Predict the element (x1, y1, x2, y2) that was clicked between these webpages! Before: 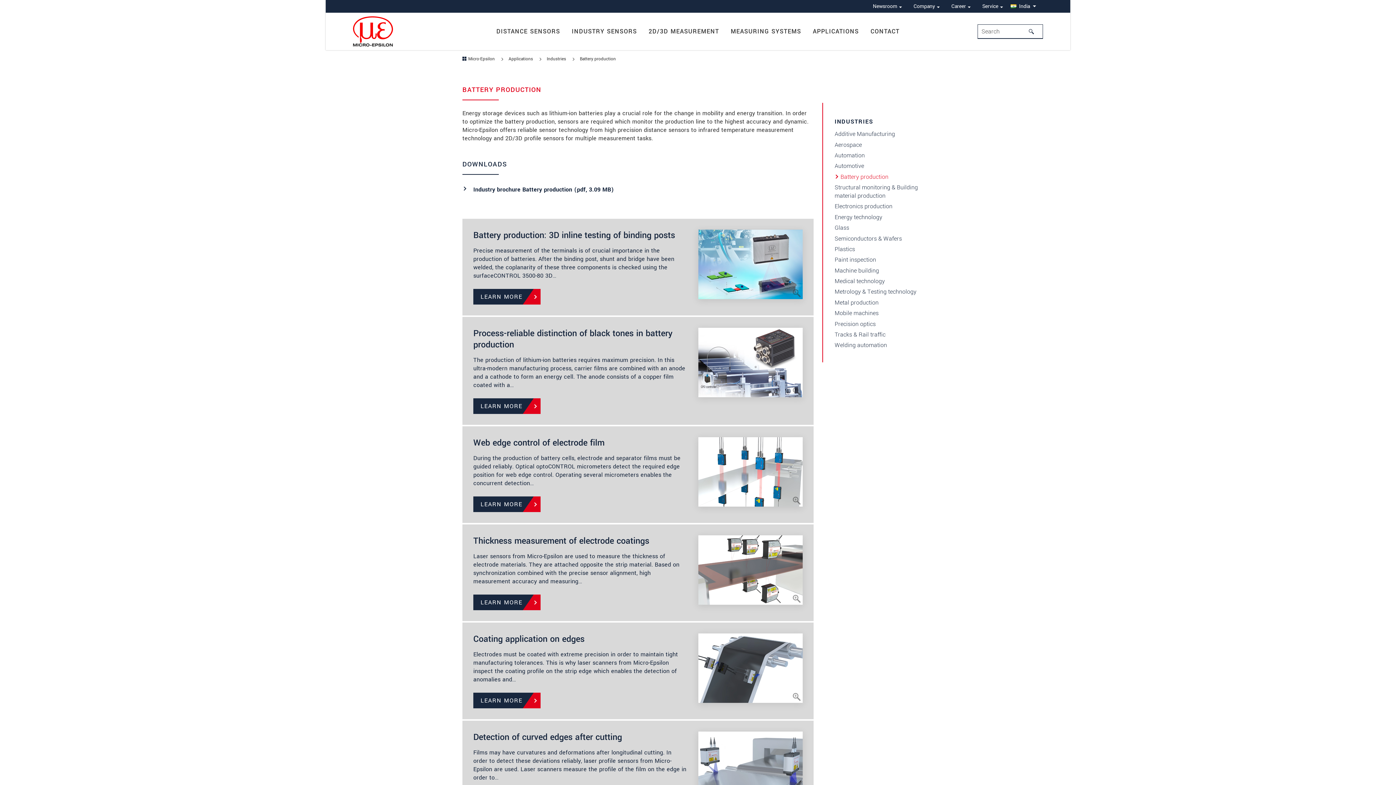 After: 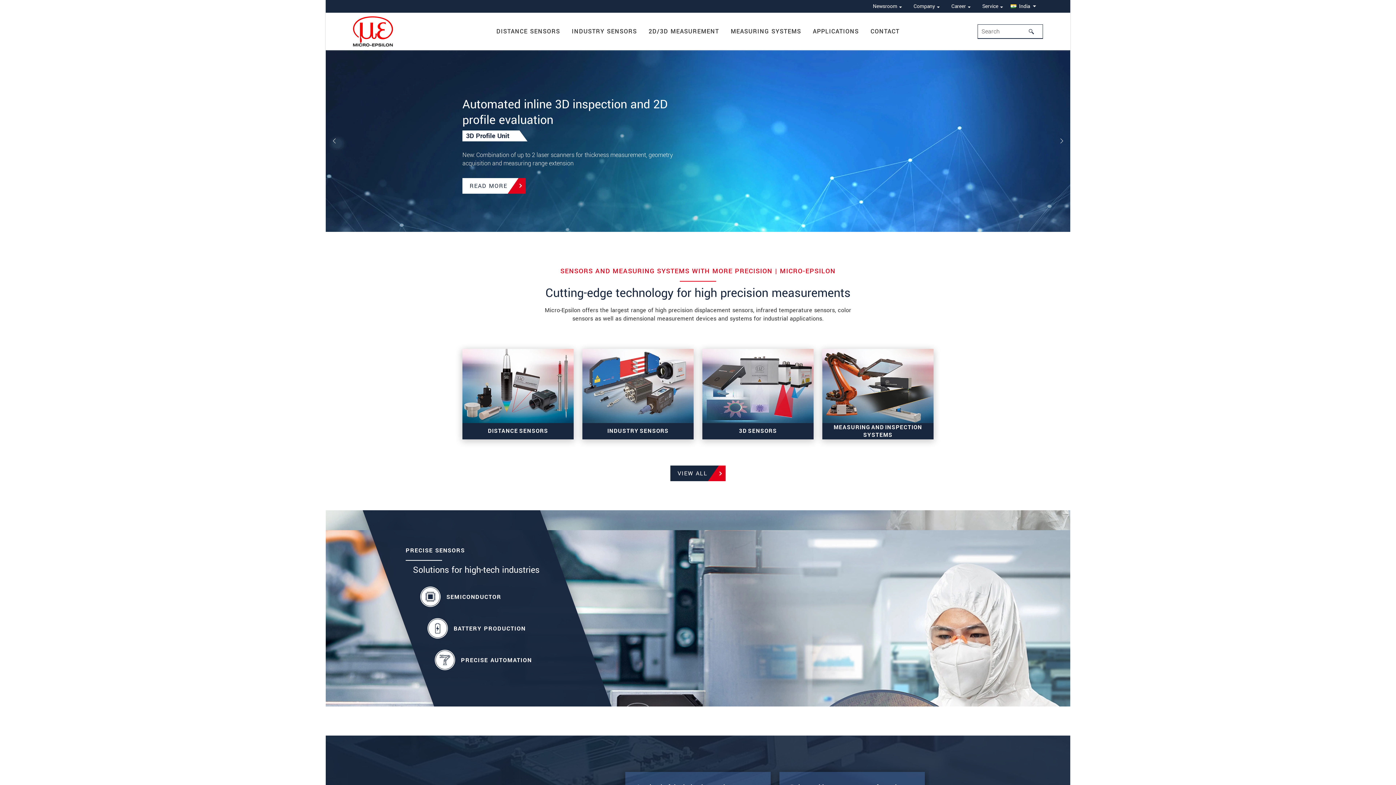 Action: label: Micro-Epsilon bbox: (462, 56, 494, 62)